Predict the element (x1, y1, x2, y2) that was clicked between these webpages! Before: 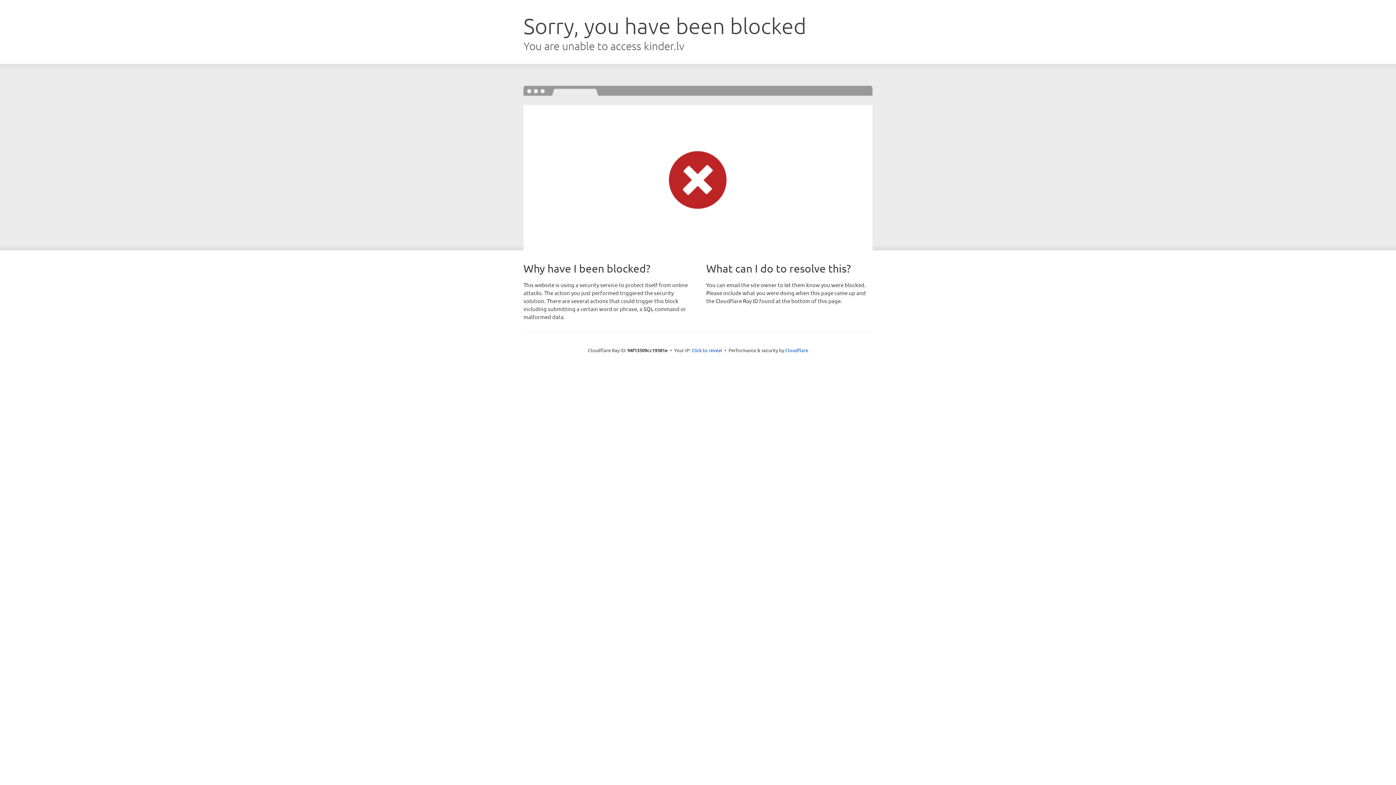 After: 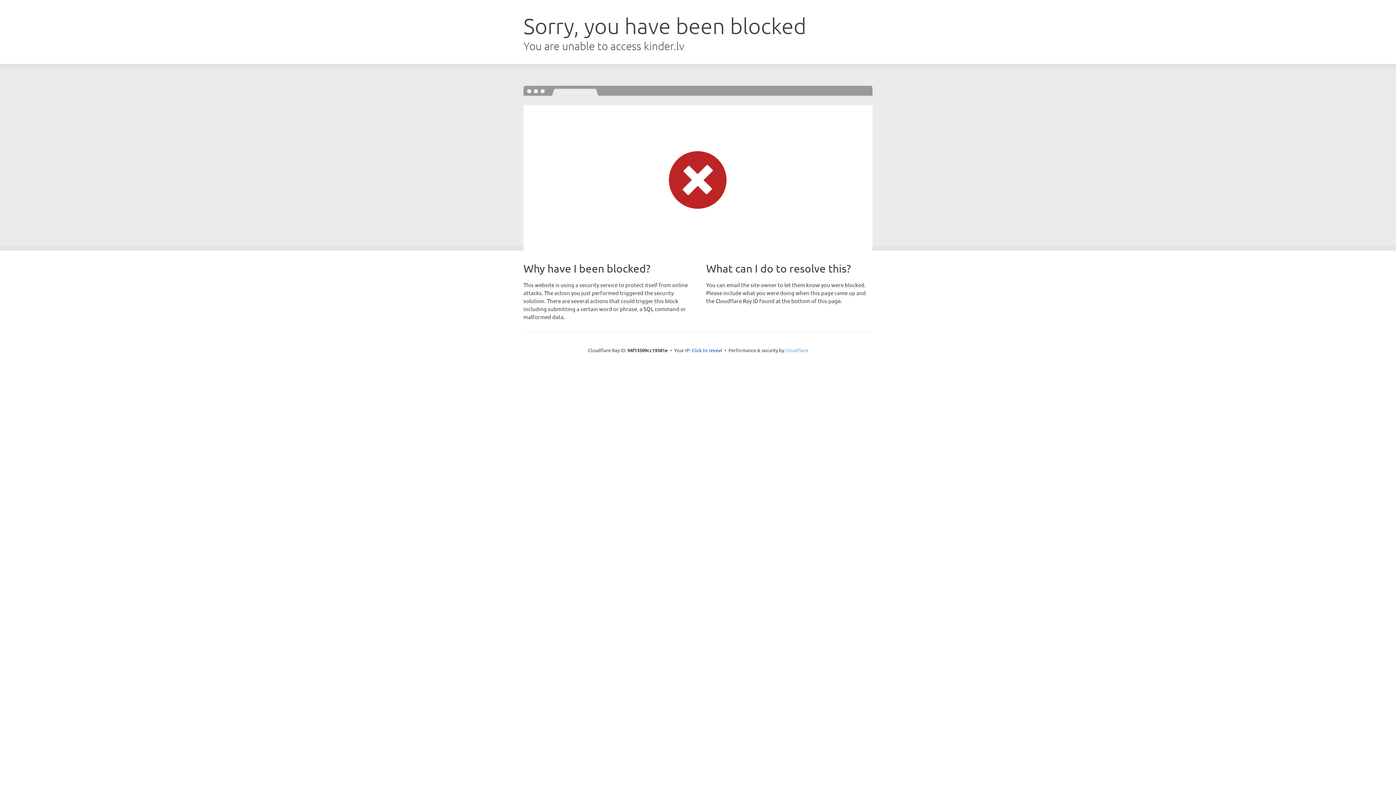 Action: label: Cloudflare bbox: (785, 347, 808, 353)